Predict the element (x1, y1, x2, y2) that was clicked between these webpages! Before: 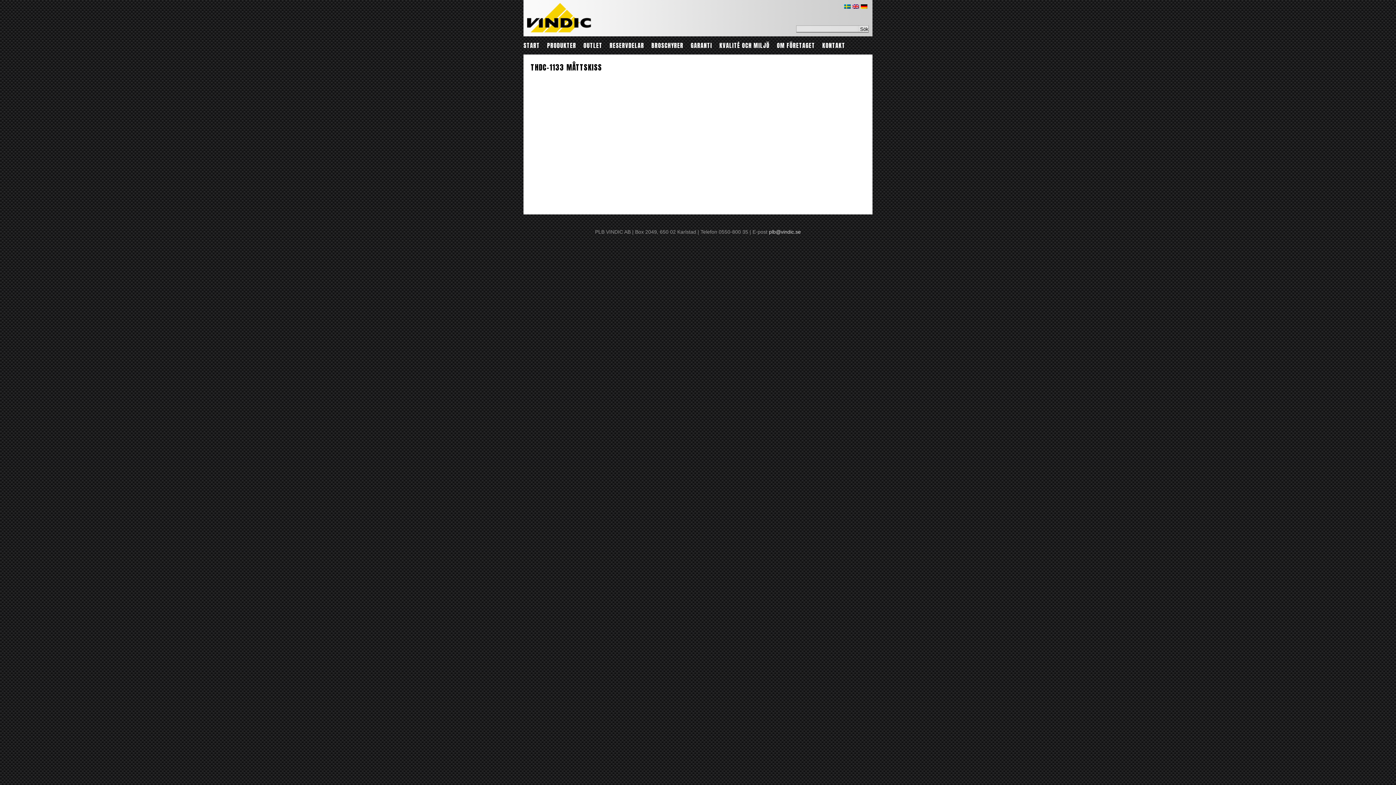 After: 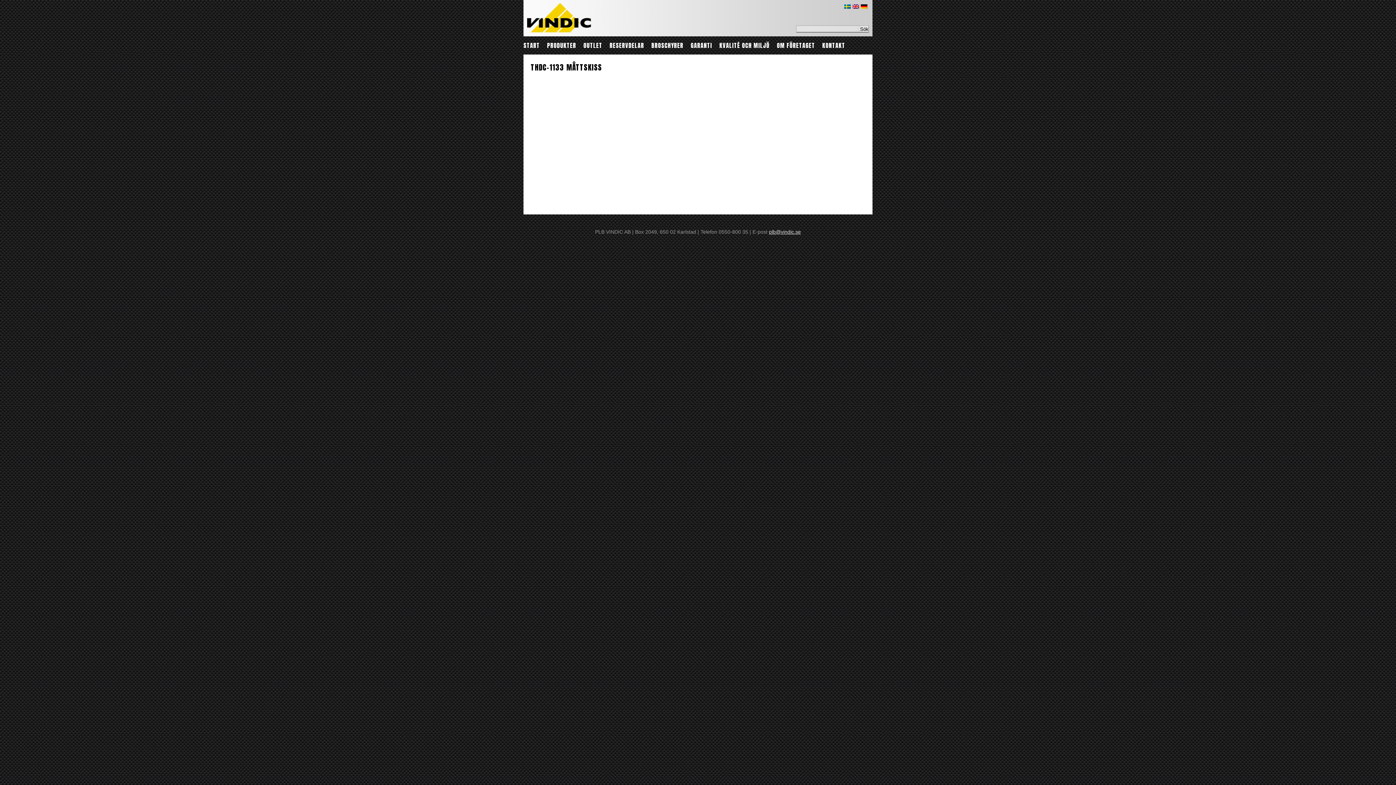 Action: label: plb@vindic.se bbox: (769, 229, 801, 234)